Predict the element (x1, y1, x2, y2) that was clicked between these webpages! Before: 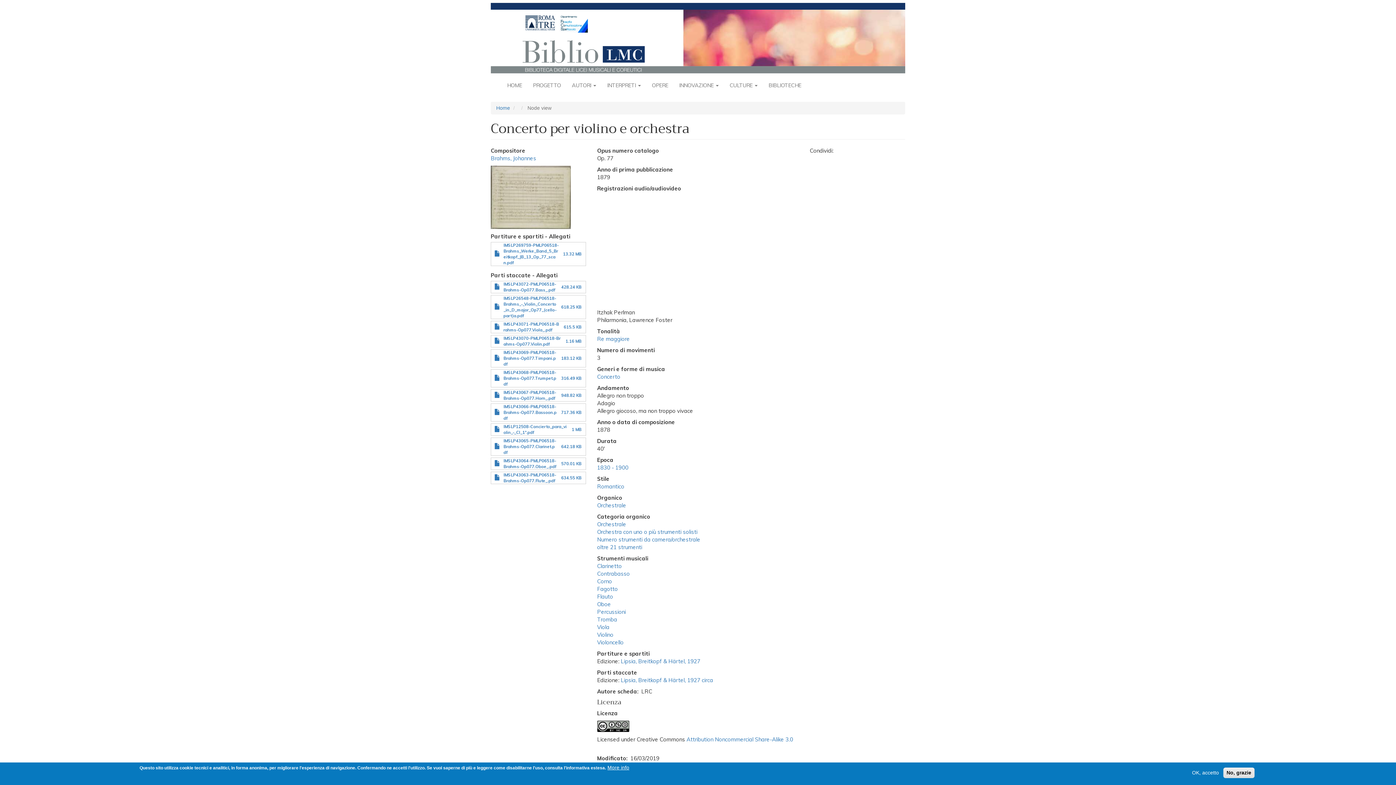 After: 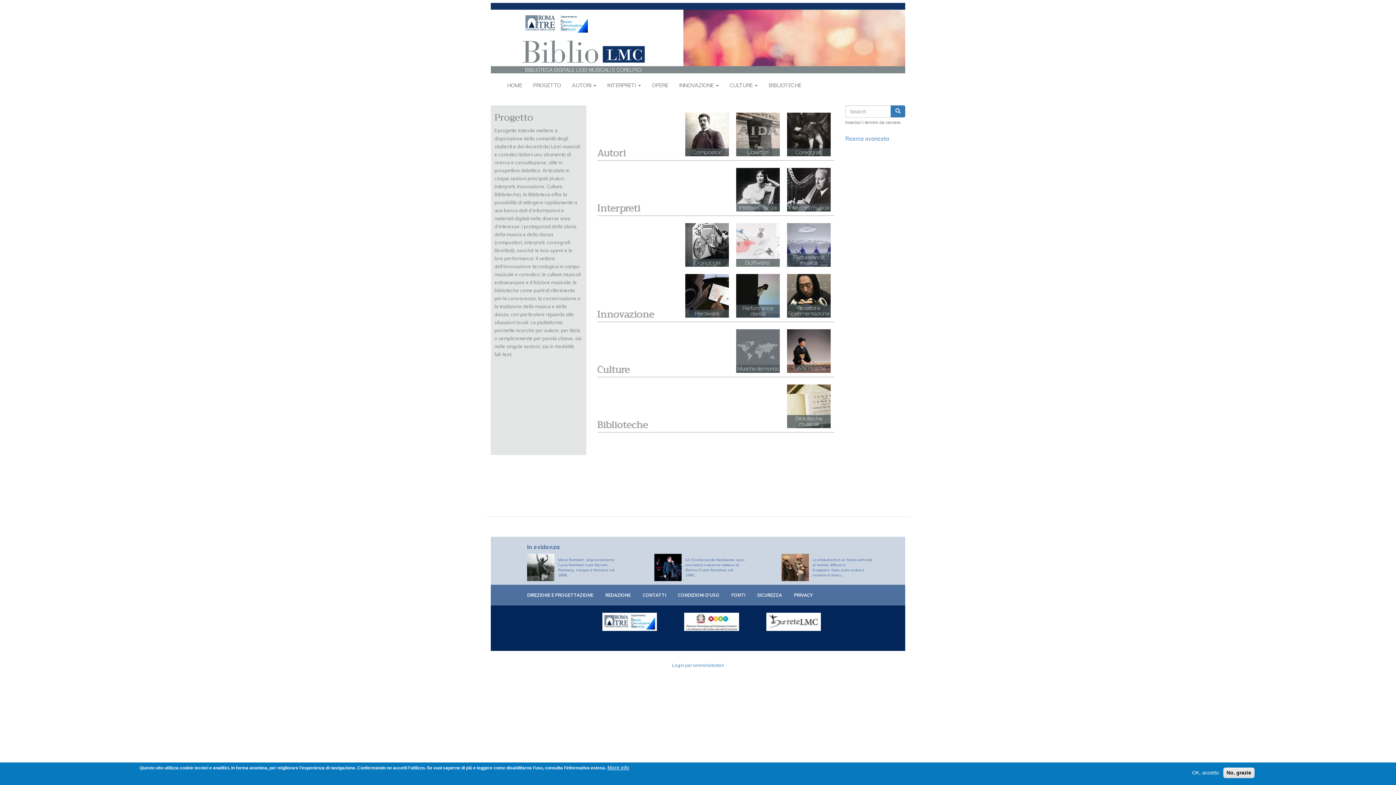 Action: label: HOME bbox: (501, 76, 527, 94)